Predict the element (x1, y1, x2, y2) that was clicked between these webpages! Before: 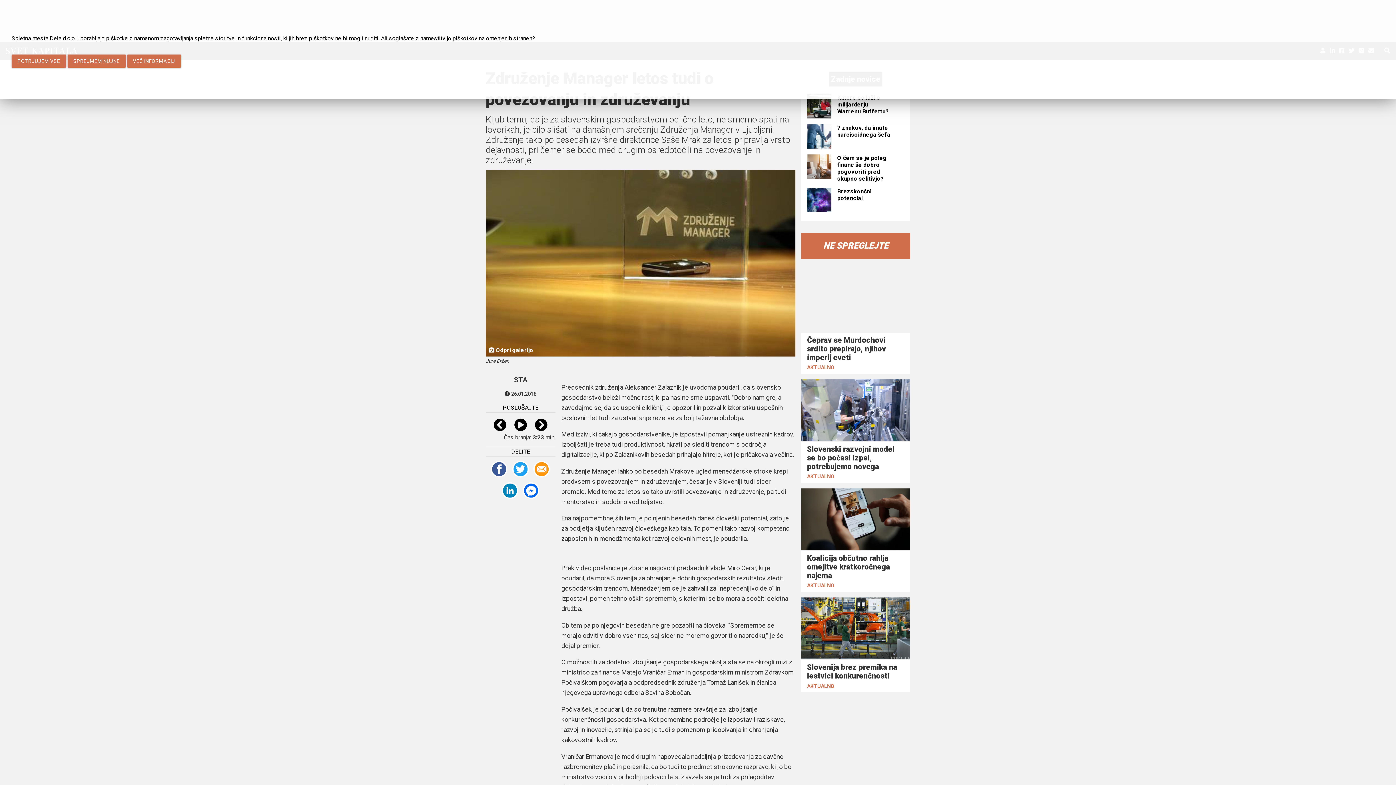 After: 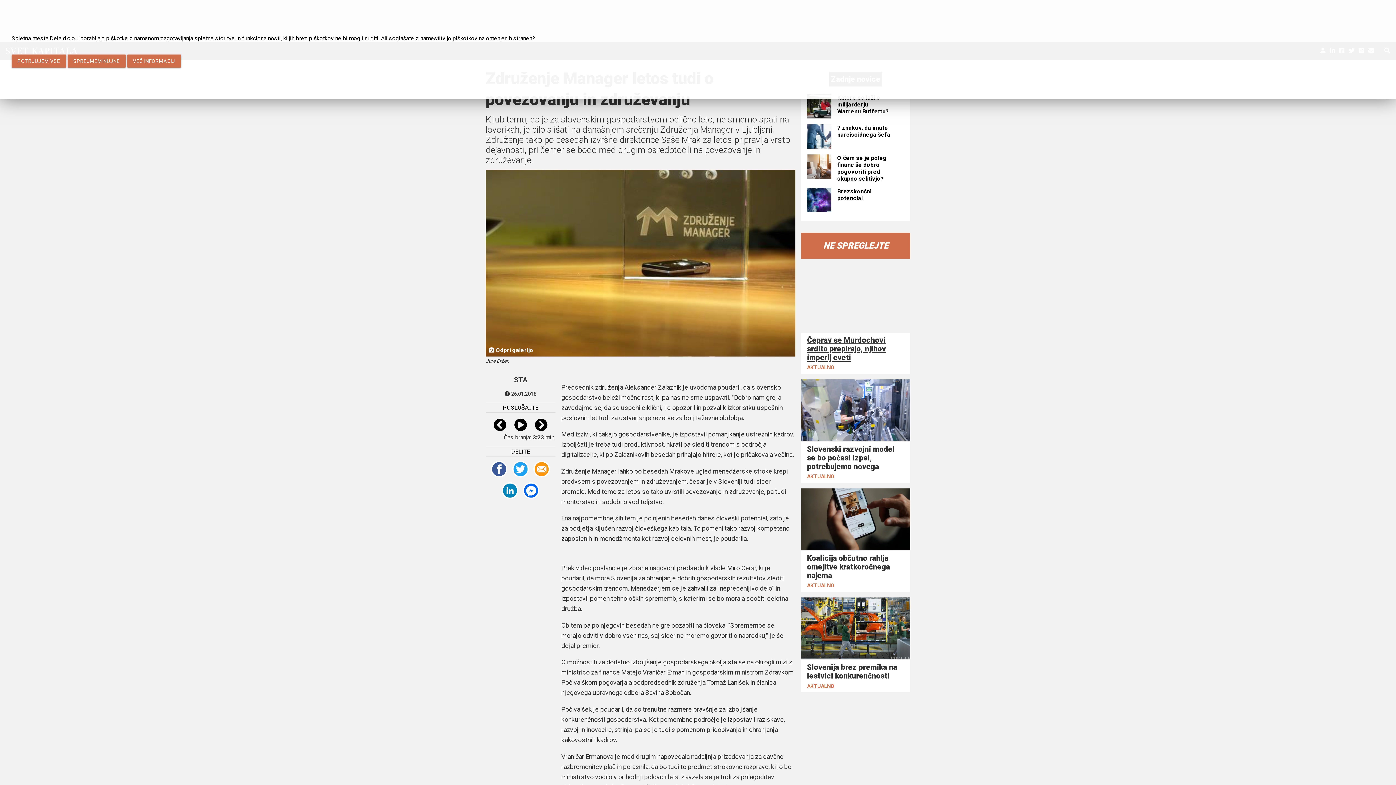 Action: label: Čeprav se Murdochovi srdito prepirajo, njihov imperij cveti
AKTUALNO bbox: (801, 270, 910, 373)